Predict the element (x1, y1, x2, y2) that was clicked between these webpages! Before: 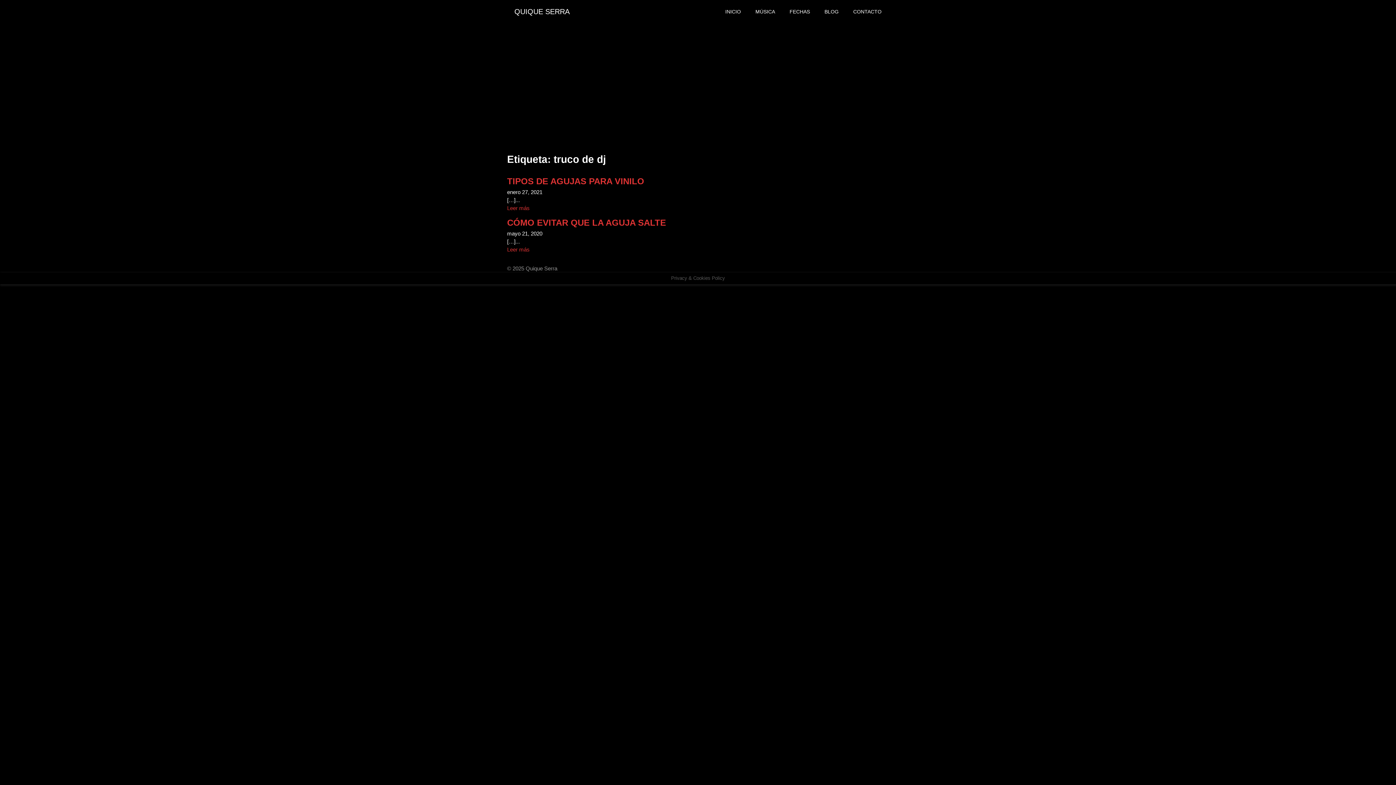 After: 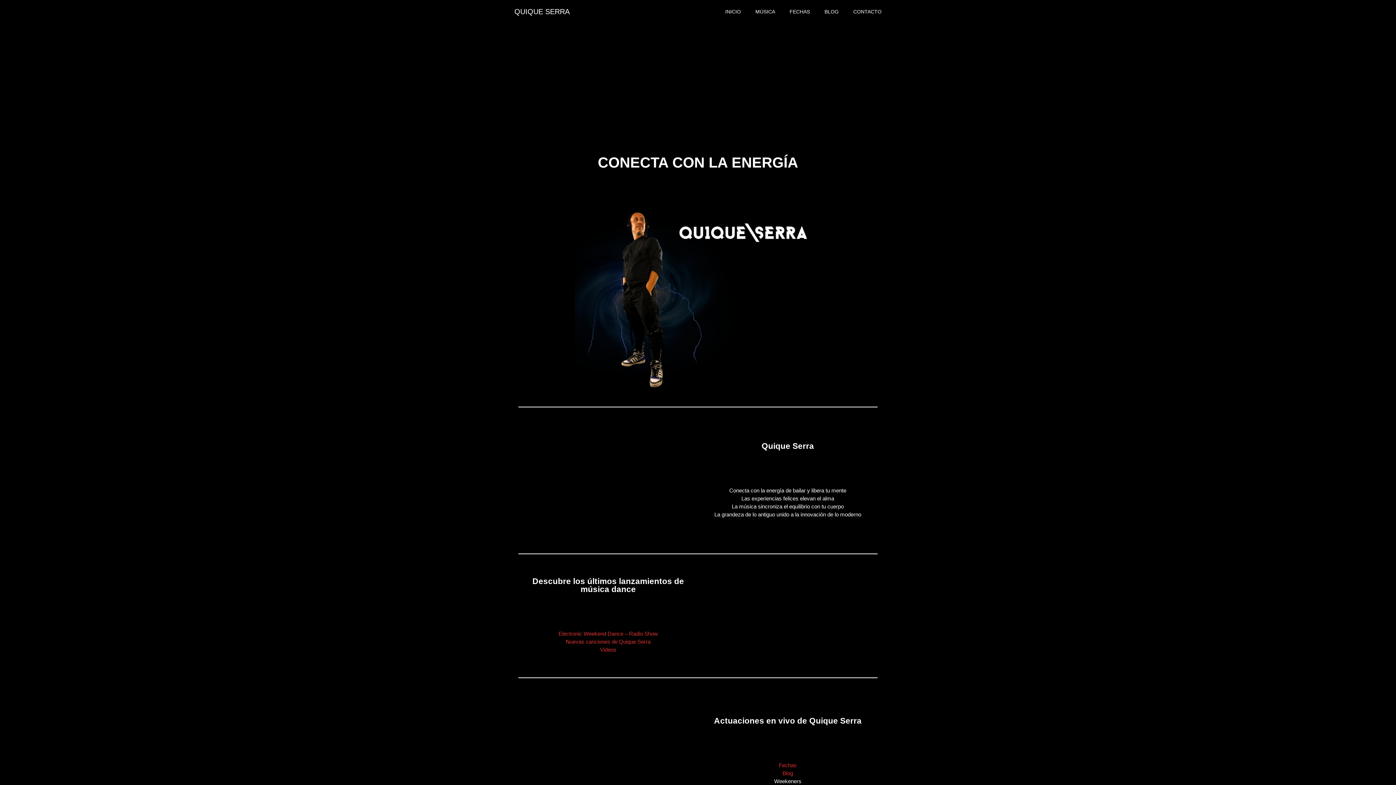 Action: bbox: (507, 0, 577, 23) label: QUIQUE SERRA